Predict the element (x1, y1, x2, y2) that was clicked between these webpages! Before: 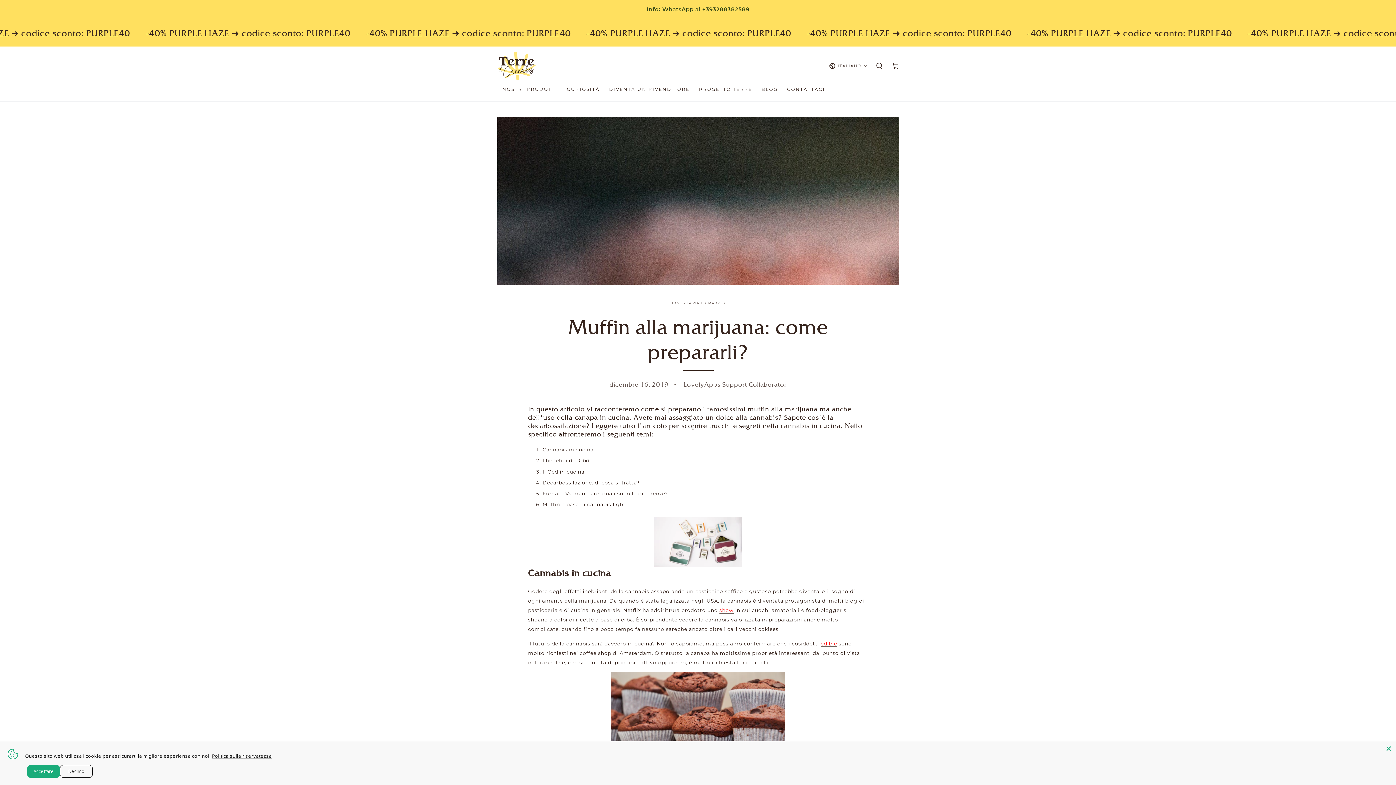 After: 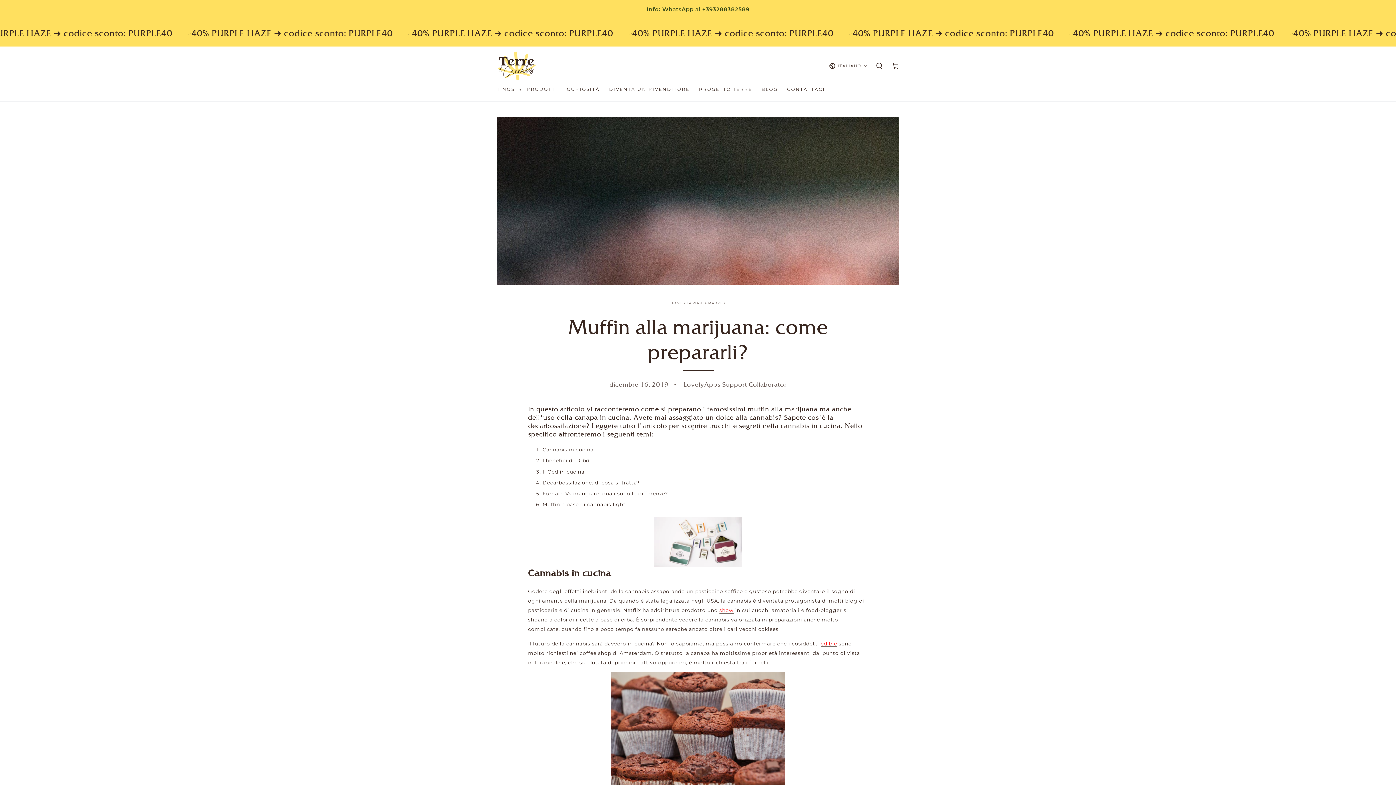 Action: label: Accettare bbox: (27, 765, 60, 778)